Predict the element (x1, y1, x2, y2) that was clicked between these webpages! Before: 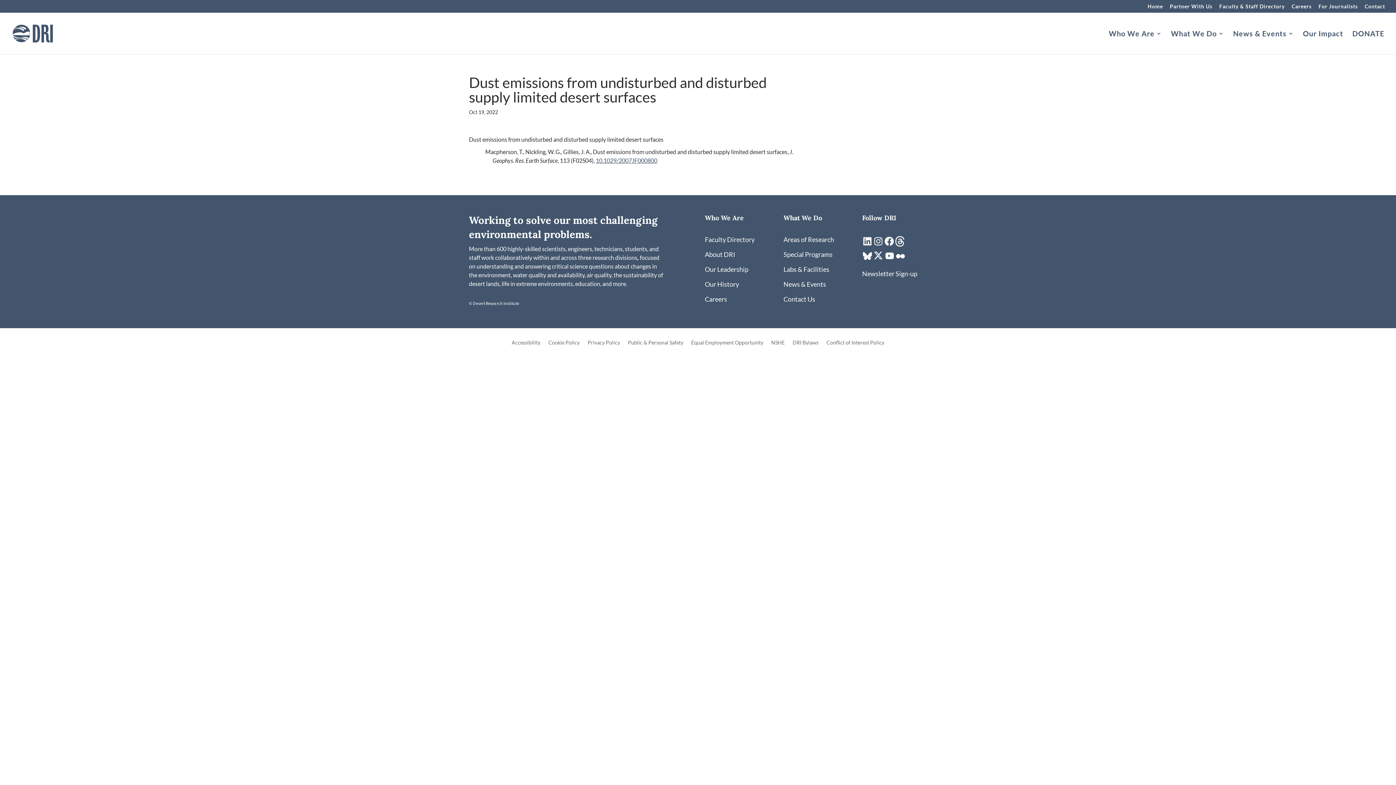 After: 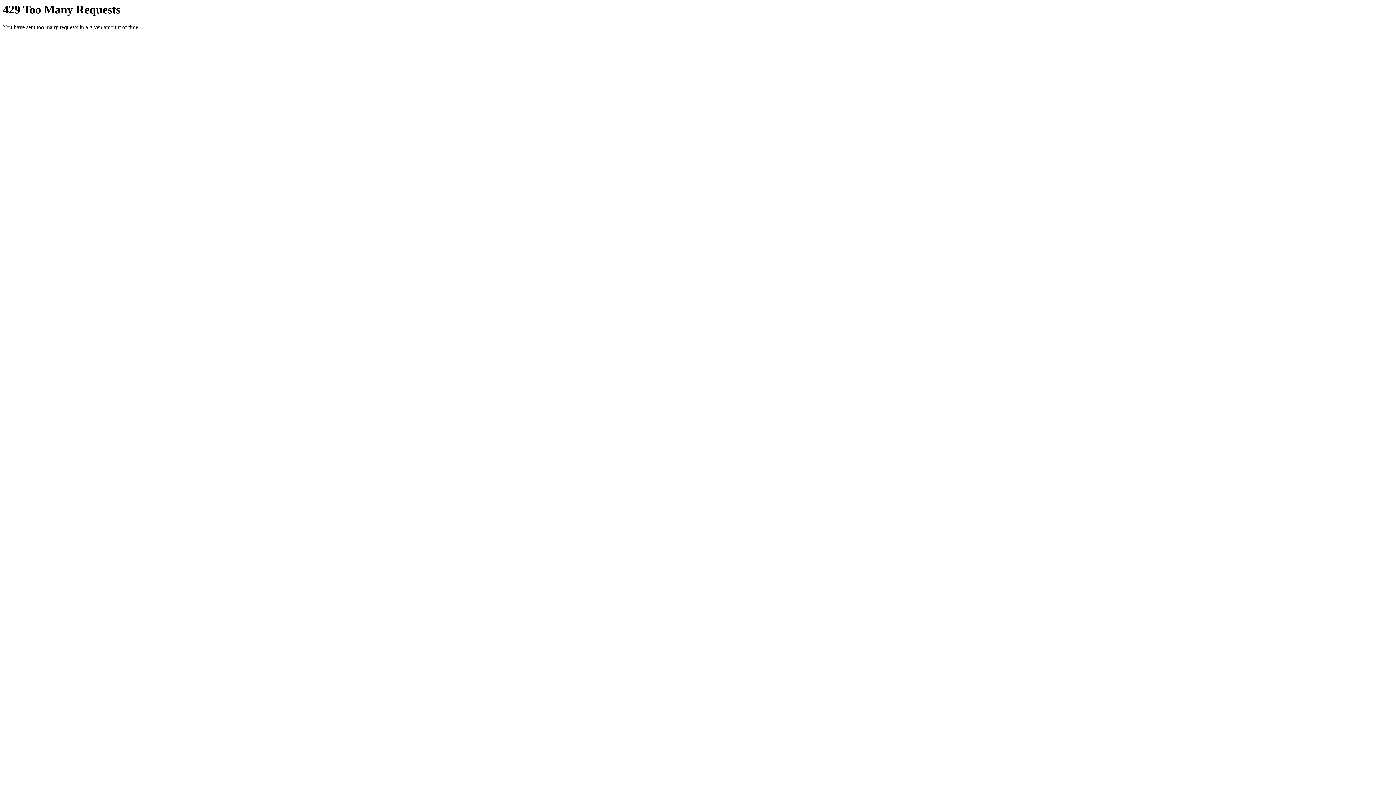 Action: label: Flickr bbox: (895, 250, 905, 263)